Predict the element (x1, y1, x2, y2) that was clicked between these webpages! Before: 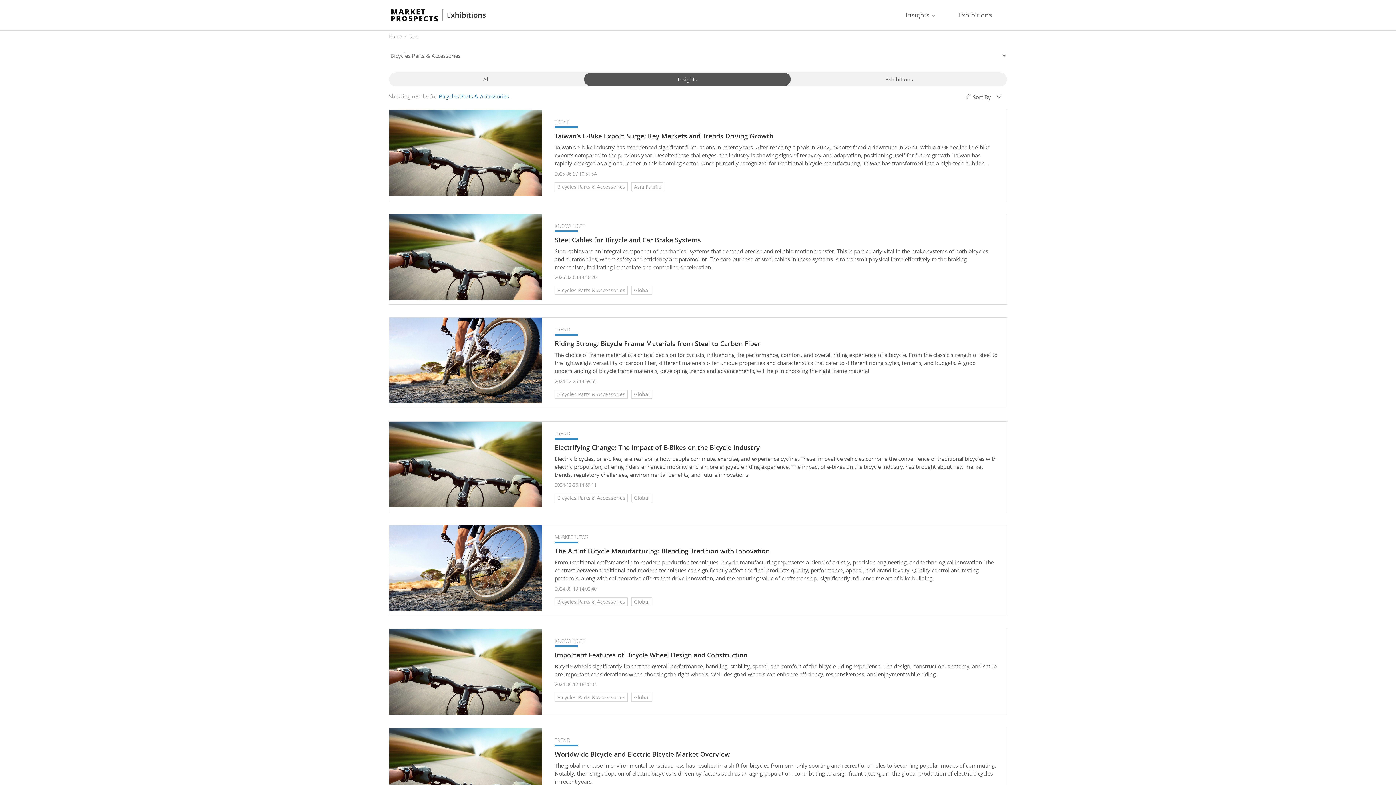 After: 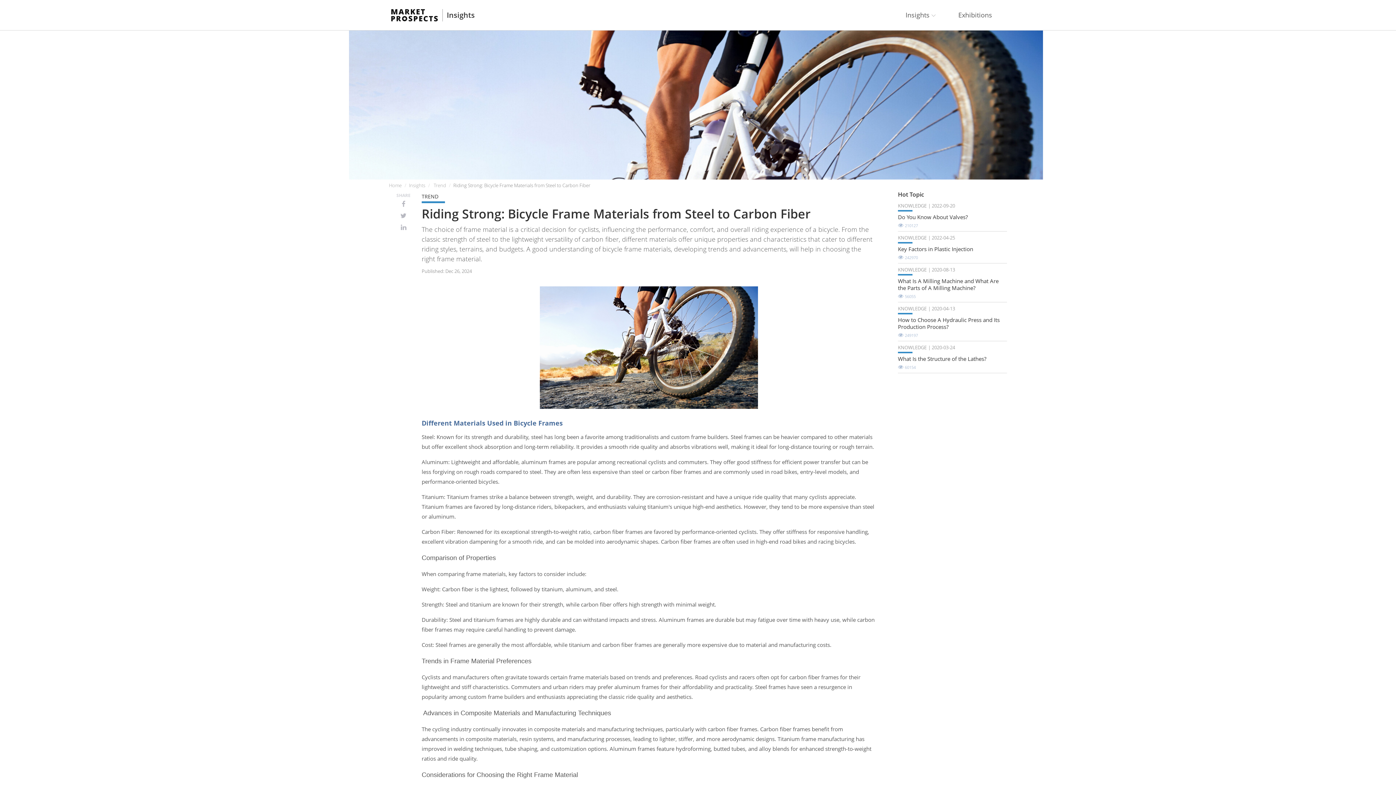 Action: bbox: (554, 339, 997, 348) label: Riding Strong: Bicycle Frame Materials from Steel to Carbon Fiber